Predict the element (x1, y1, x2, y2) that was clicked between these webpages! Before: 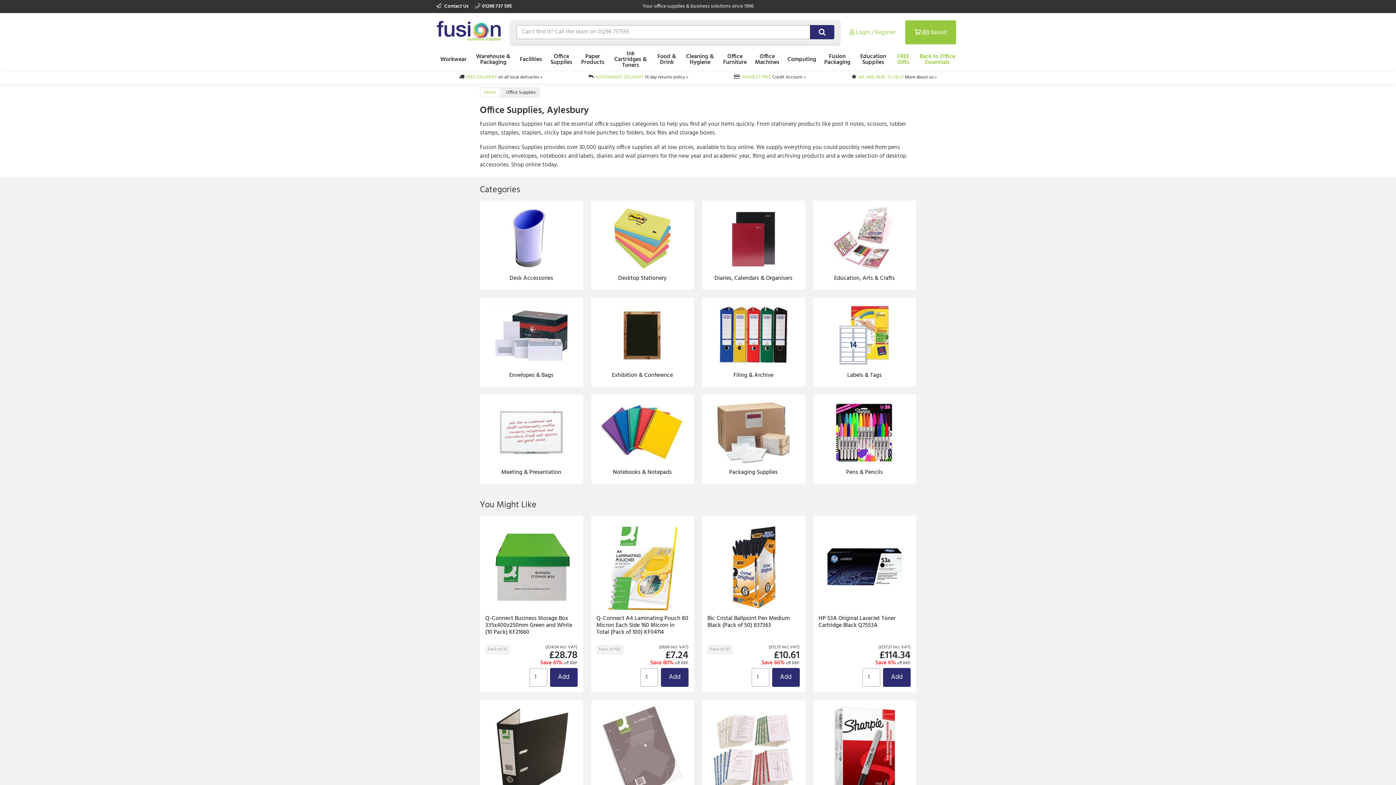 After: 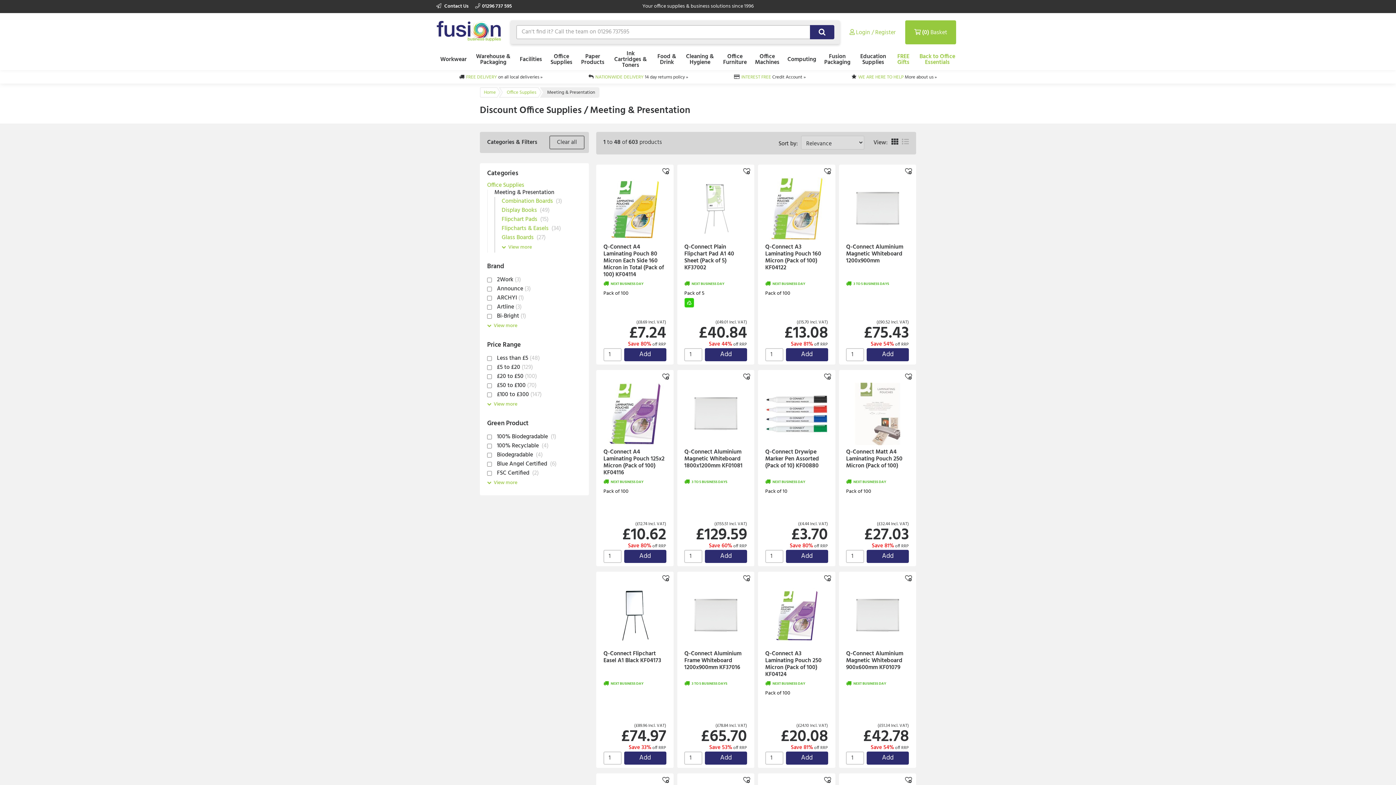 Action: label: Meeting & Presentation bbox: (480, 394, 583, 484)